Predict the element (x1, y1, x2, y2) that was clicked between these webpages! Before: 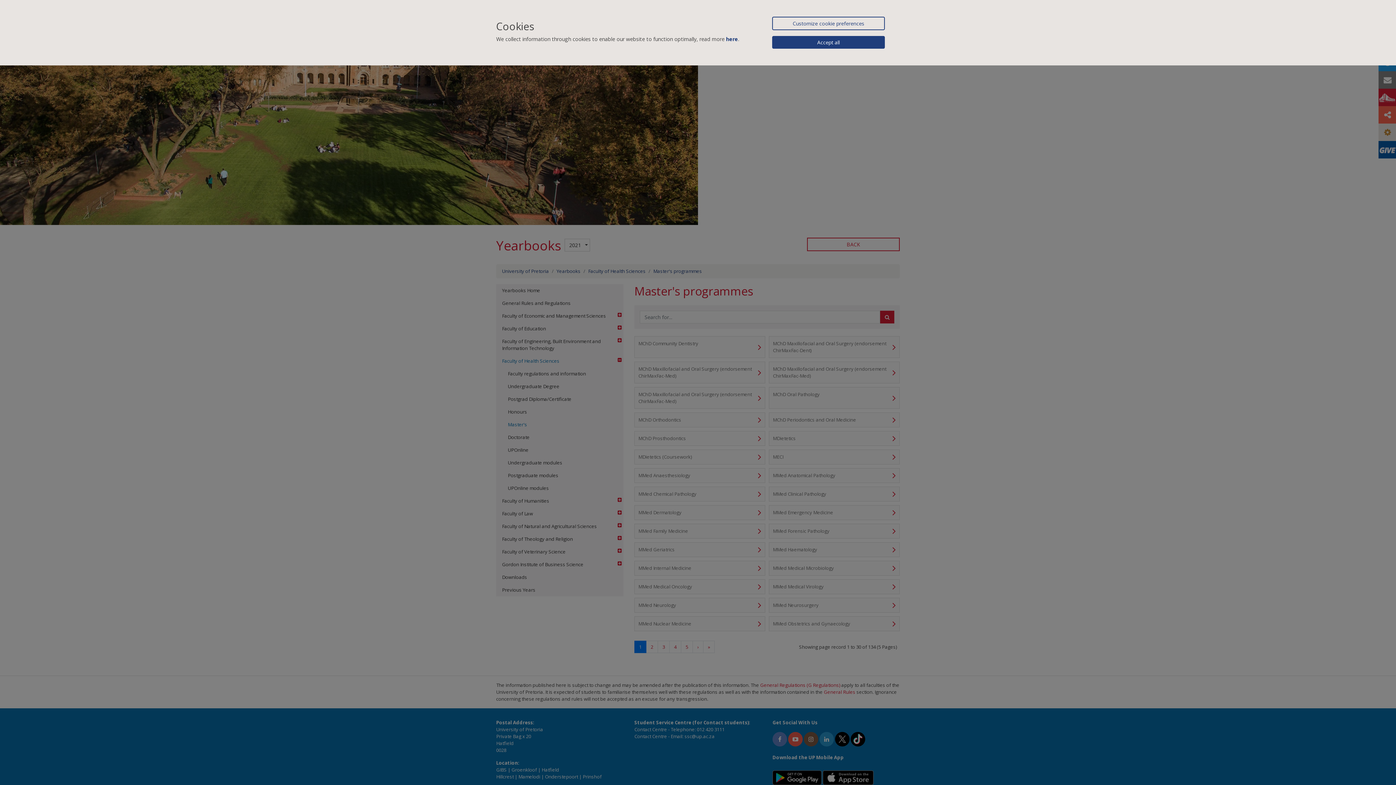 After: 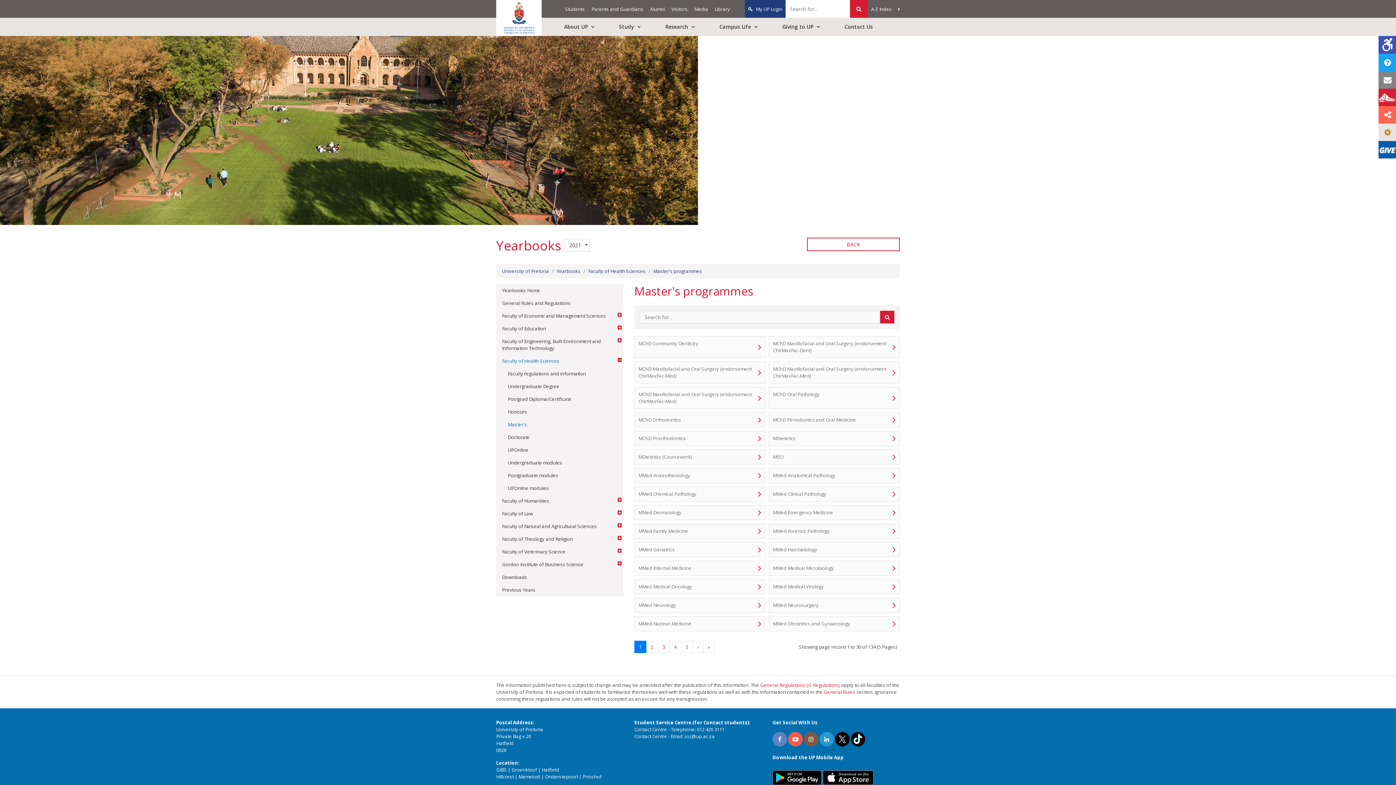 Action: label: Accept all bbox: (772, 36, 885, 48)